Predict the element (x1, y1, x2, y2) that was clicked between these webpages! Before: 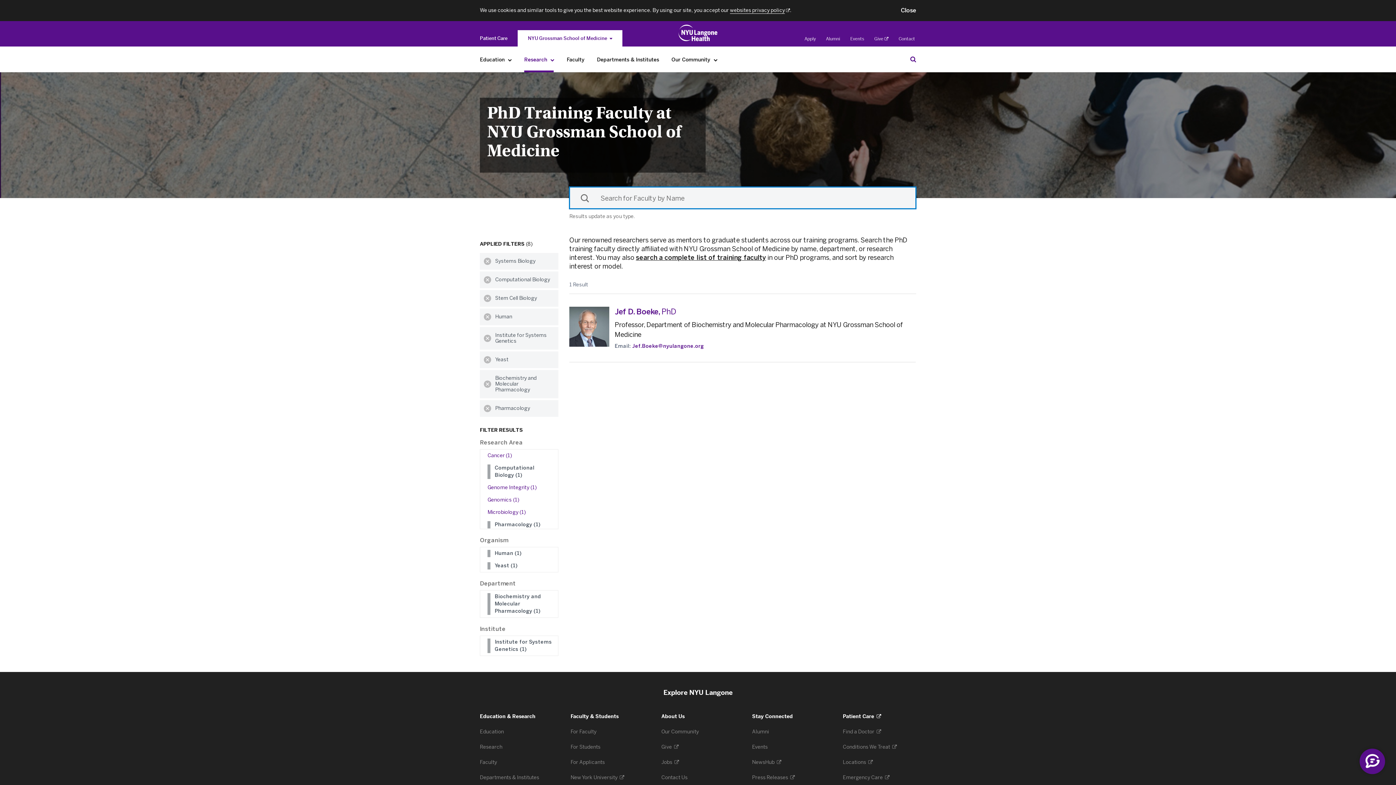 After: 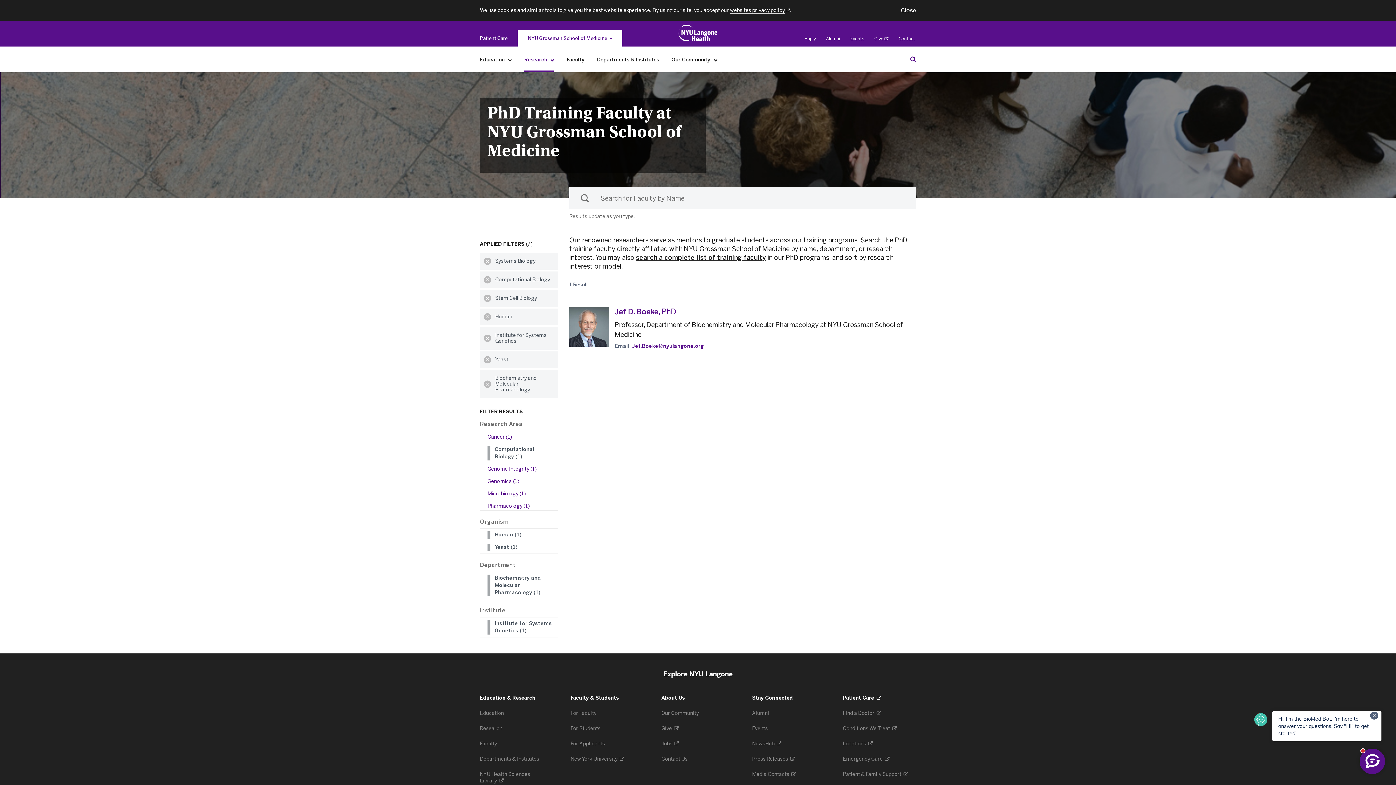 Action: bbox: (480, 400, 495, 417) label: Clear Pharmacology filter